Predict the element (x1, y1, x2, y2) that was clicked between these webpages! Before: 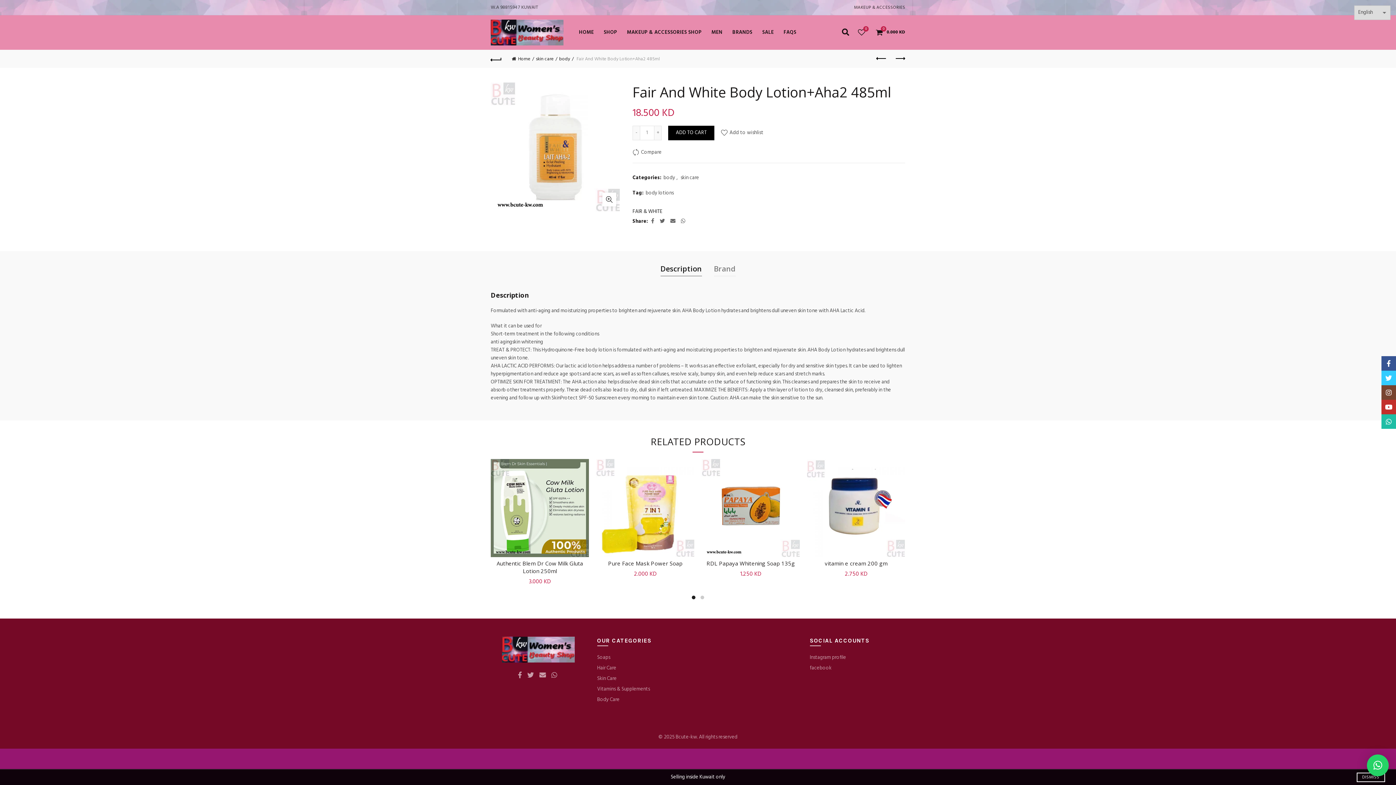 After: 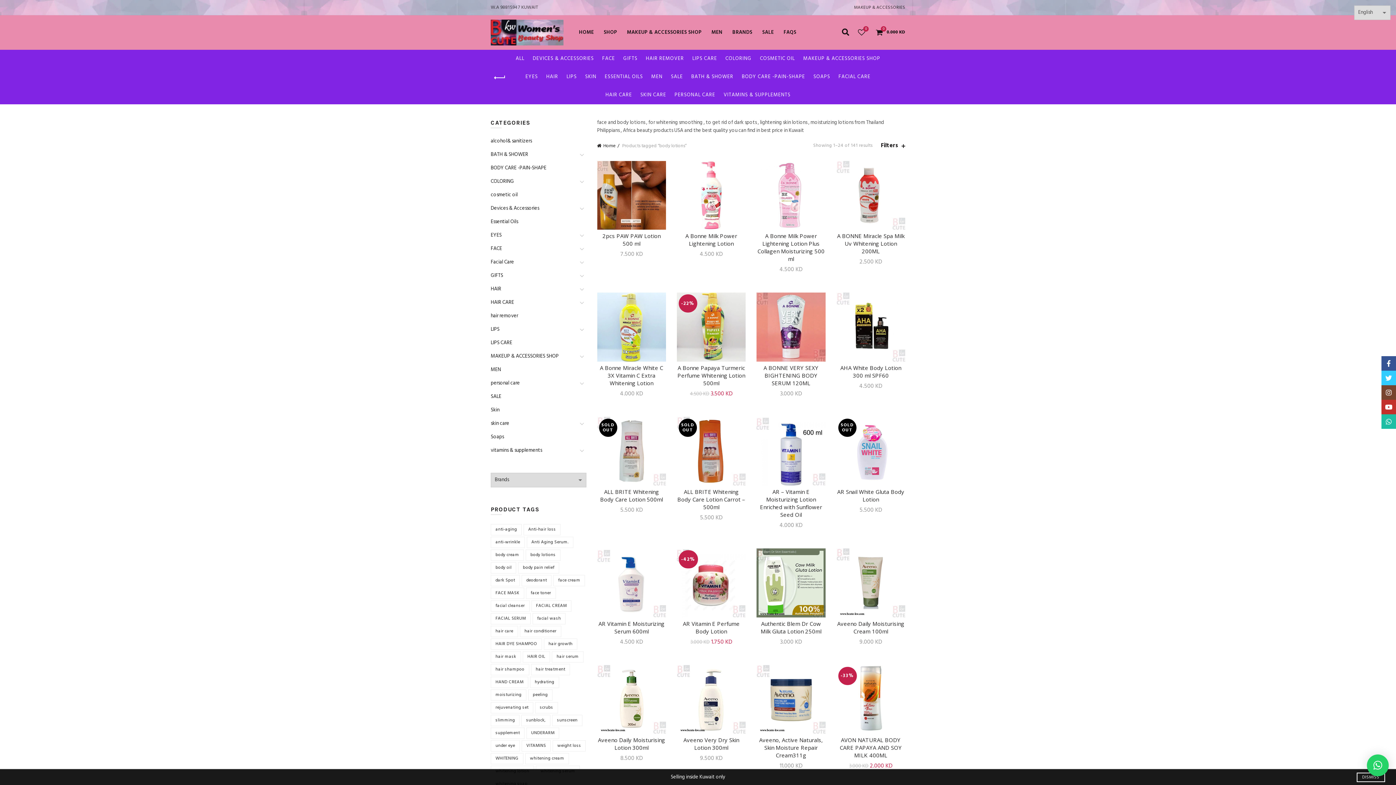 Action: label: body lotions bbox: (645, 189, 673, 196)